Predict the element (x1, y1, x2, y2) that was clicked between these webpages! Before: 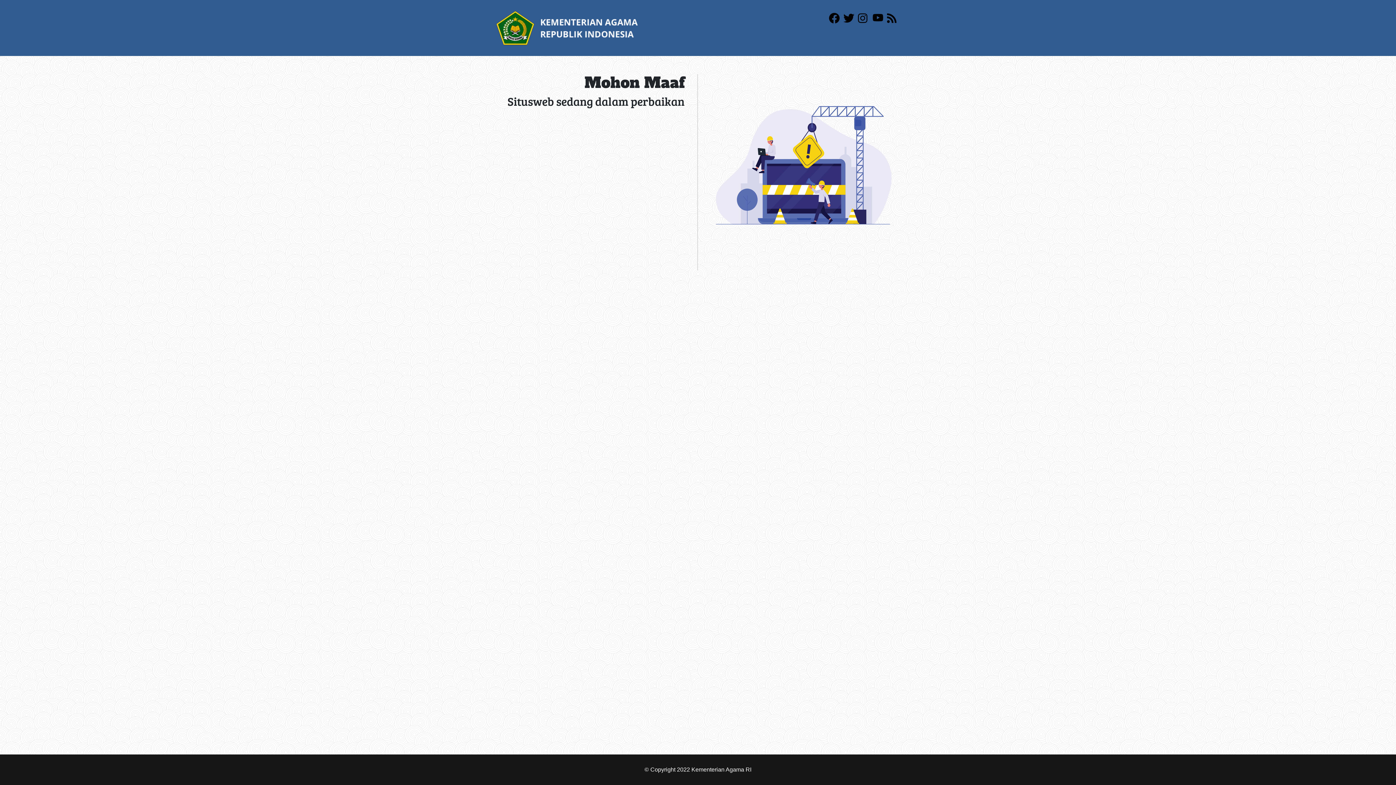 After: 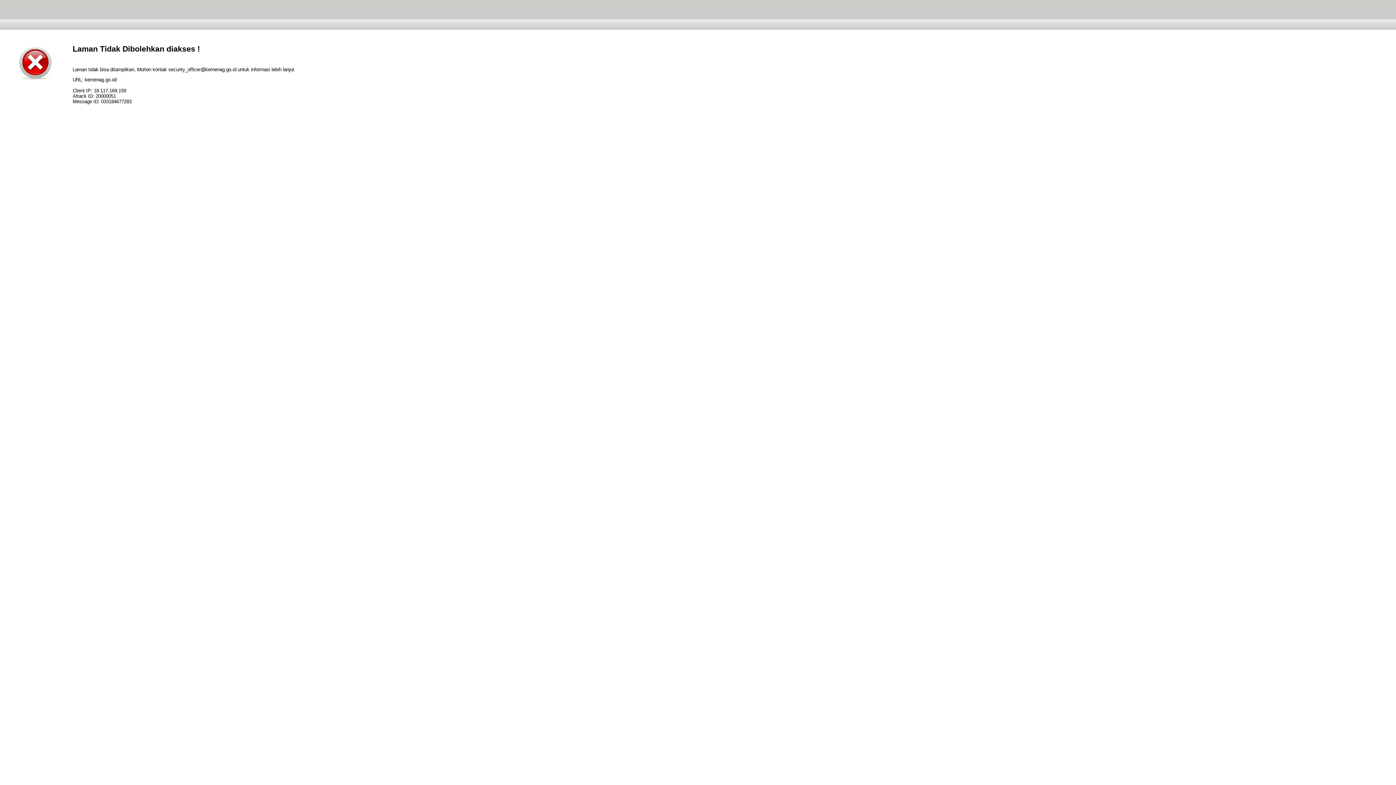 Action: bbox: (496, 24, 638, 30)